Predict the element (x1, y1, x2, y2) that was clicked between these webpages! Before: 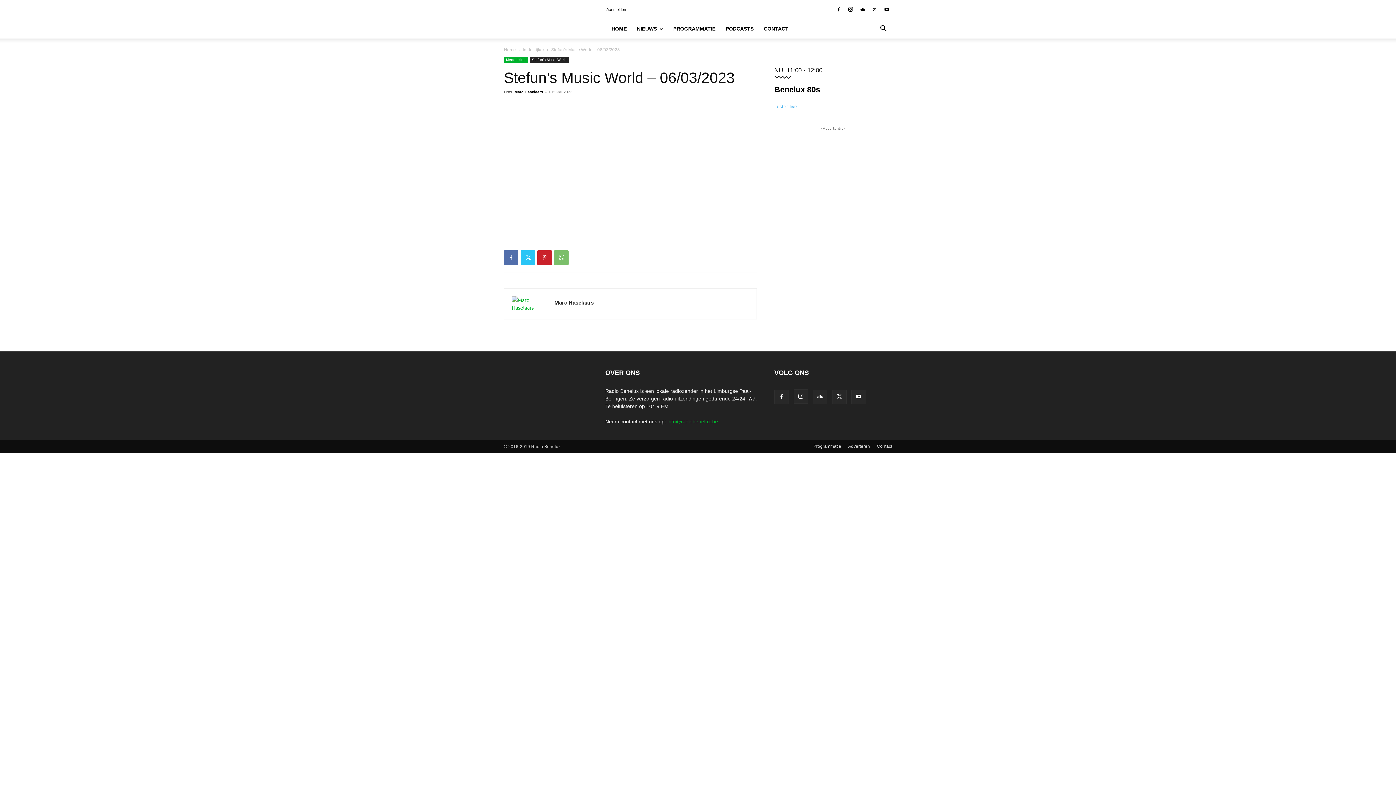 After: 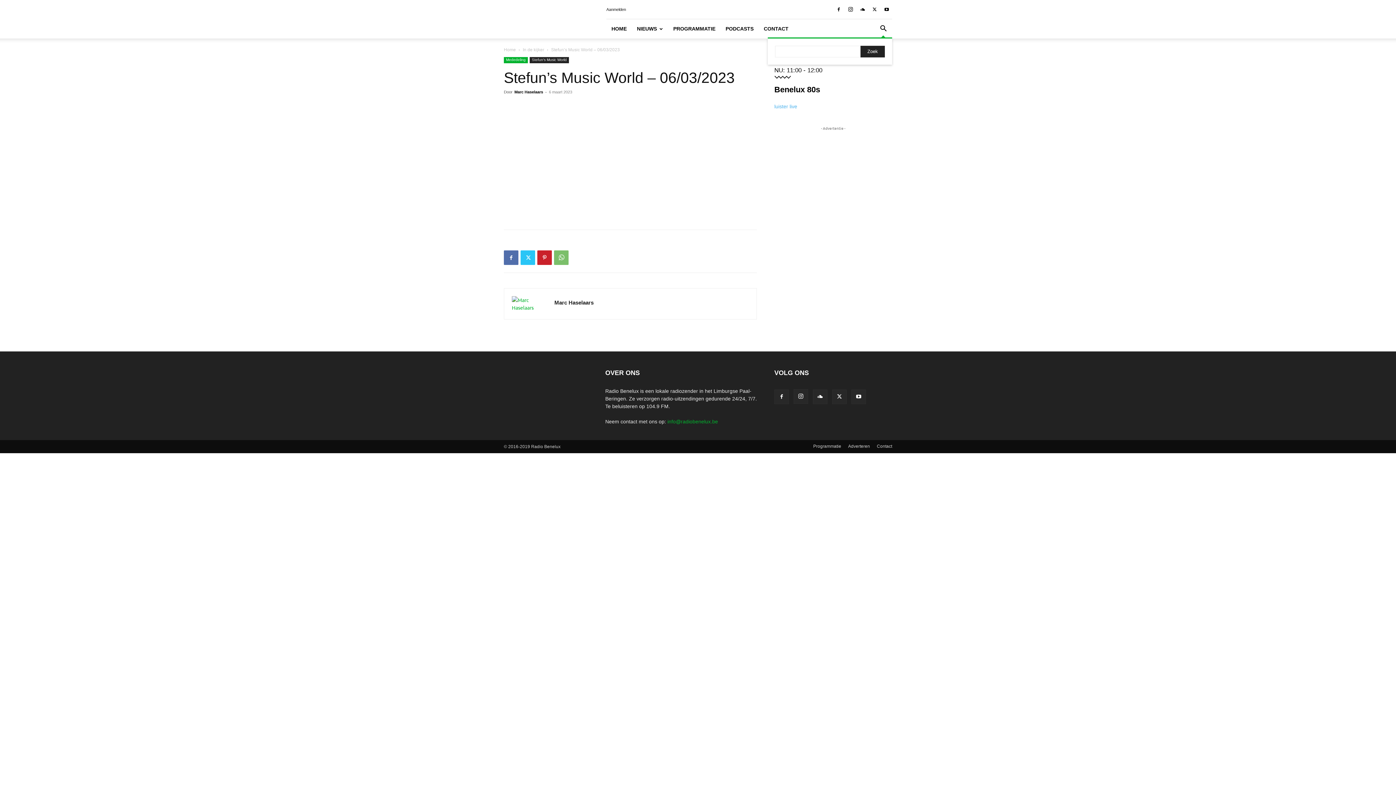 Action: bbox: (874, 26, 892, 32) label: Search